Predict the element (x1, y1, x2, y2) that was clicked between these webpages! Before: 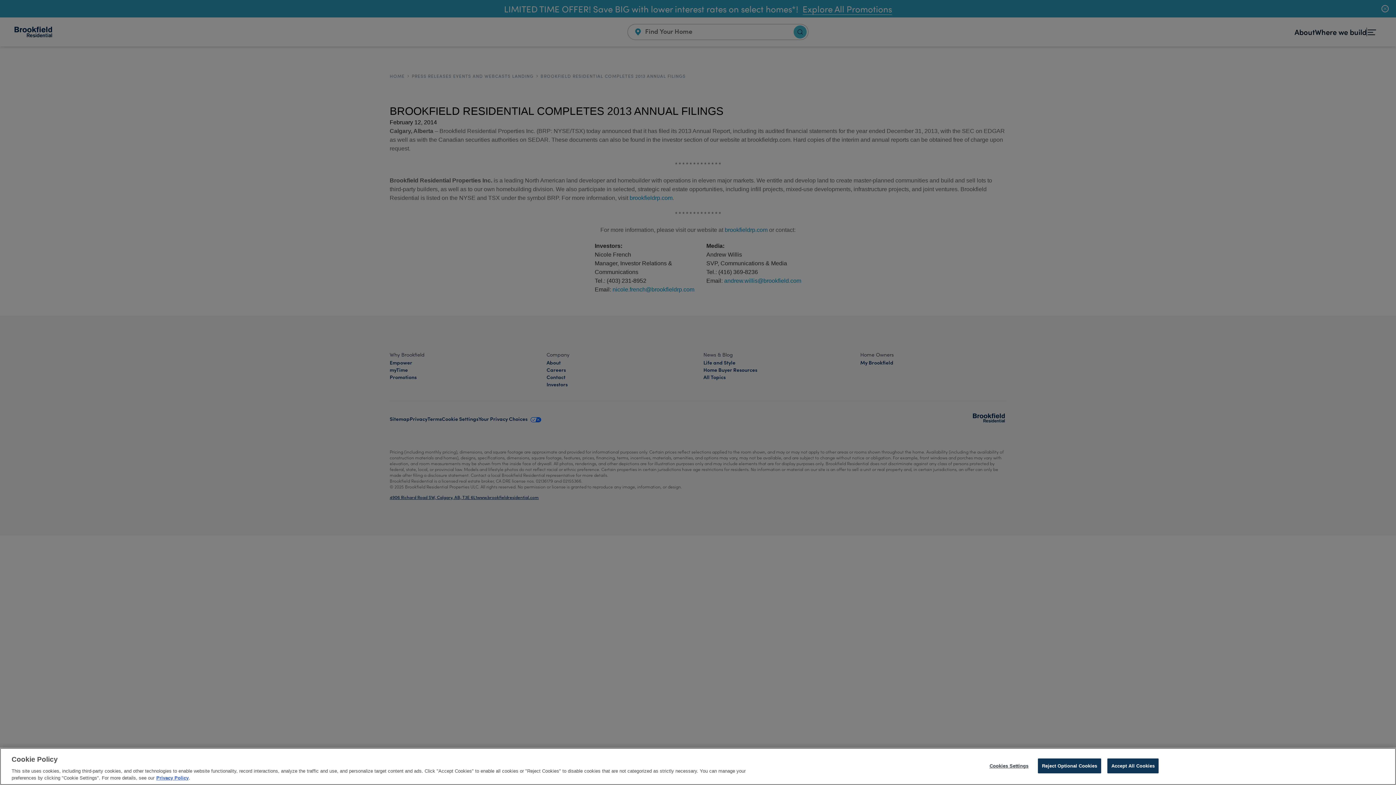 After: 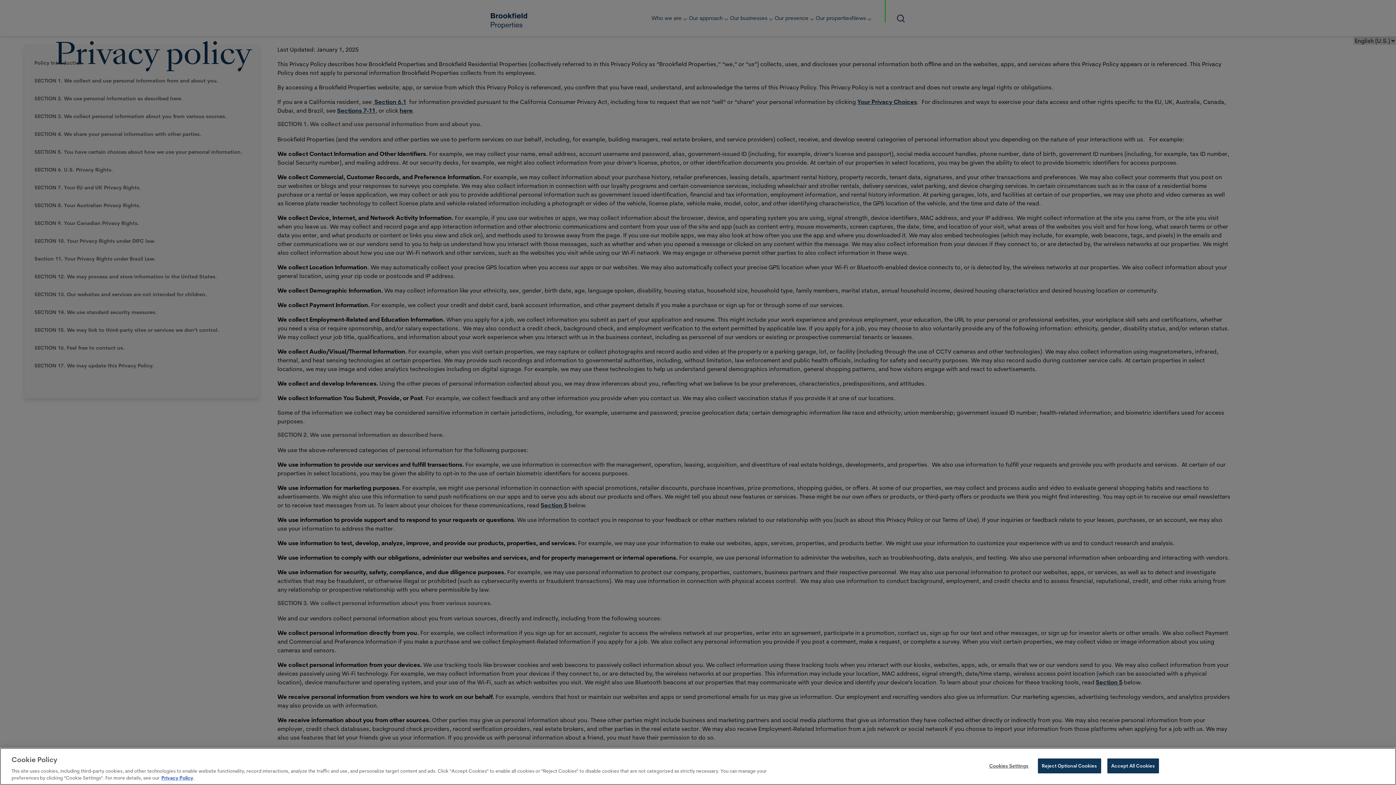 Action: label: Privacy Policy bbox: (156, 775, 188, 781)